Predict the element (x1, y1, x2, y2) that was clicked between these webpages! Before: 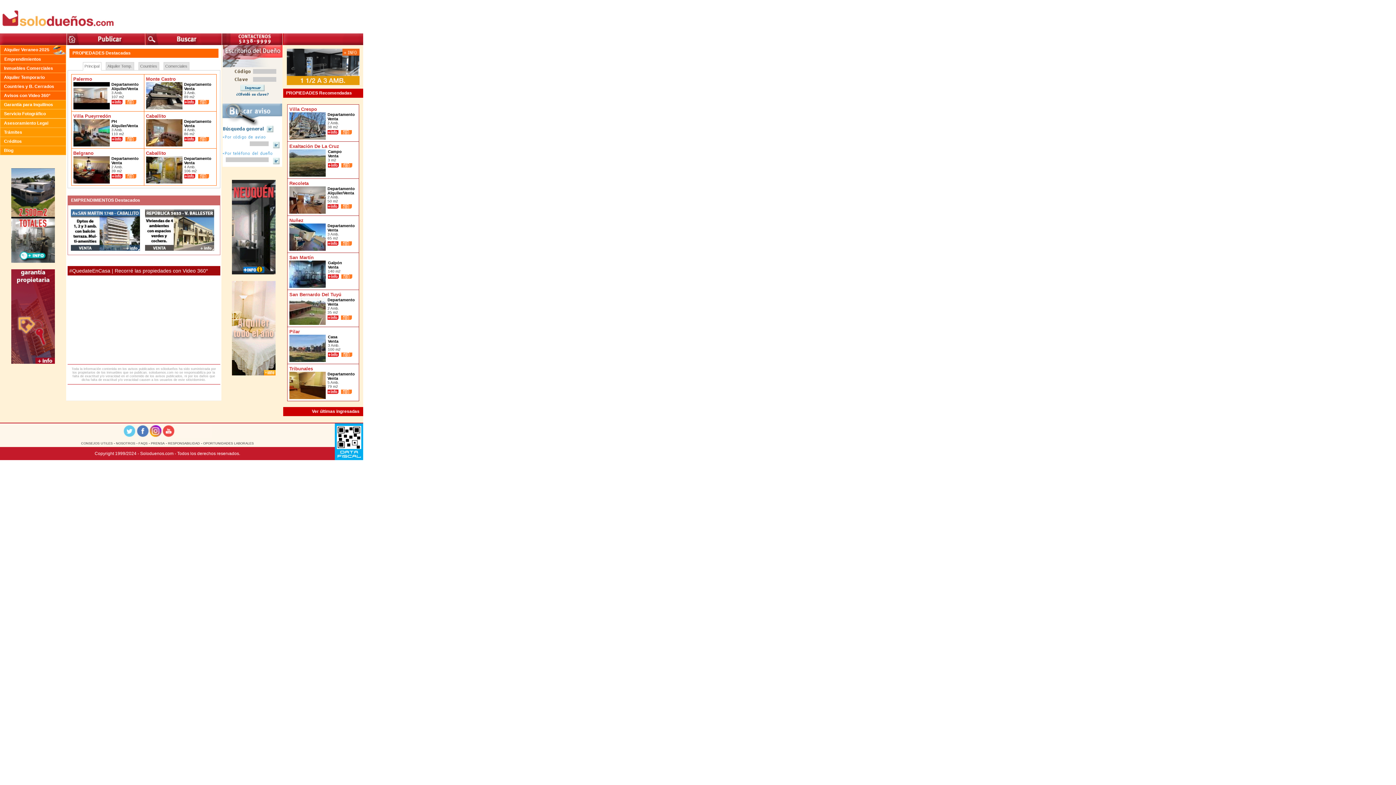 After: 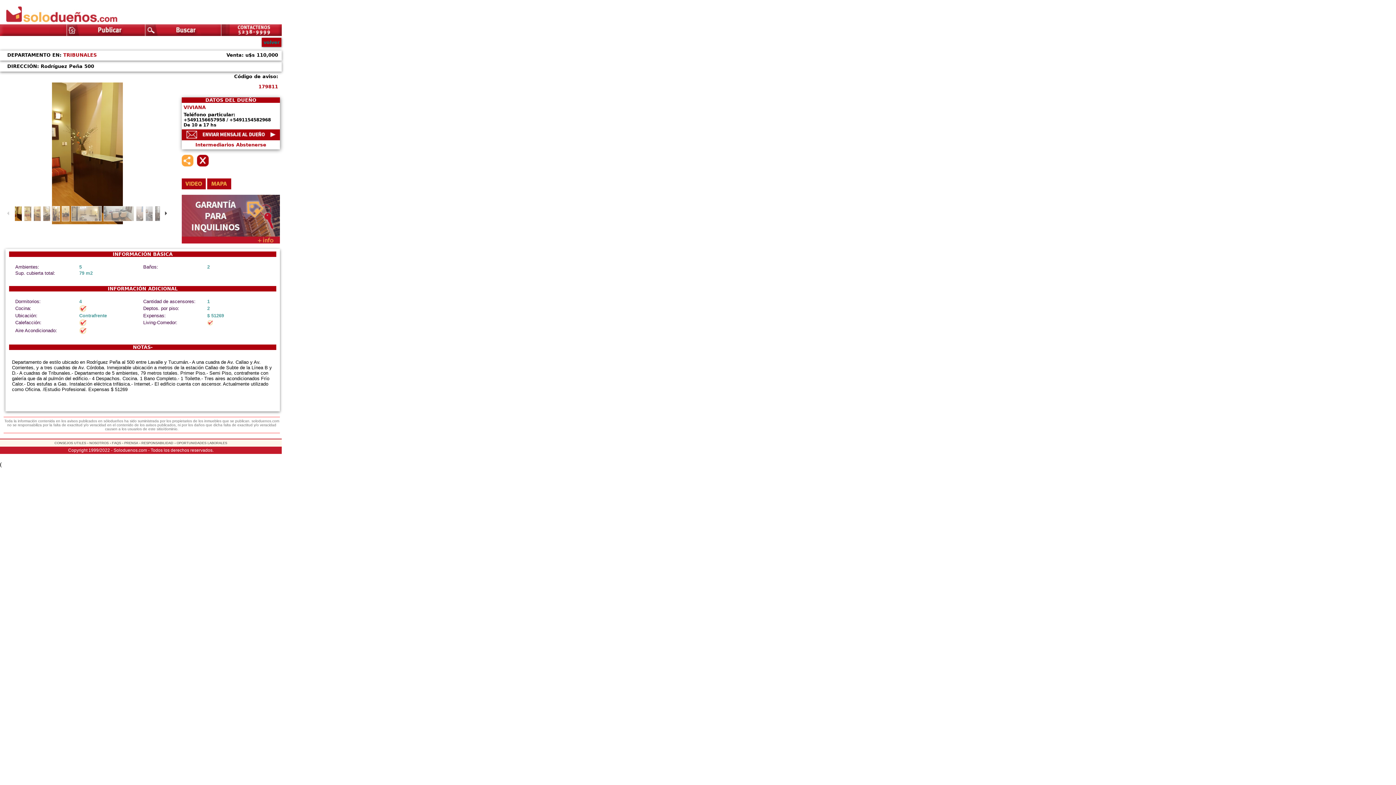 Action: bbox: (289, 394, 325, 400)